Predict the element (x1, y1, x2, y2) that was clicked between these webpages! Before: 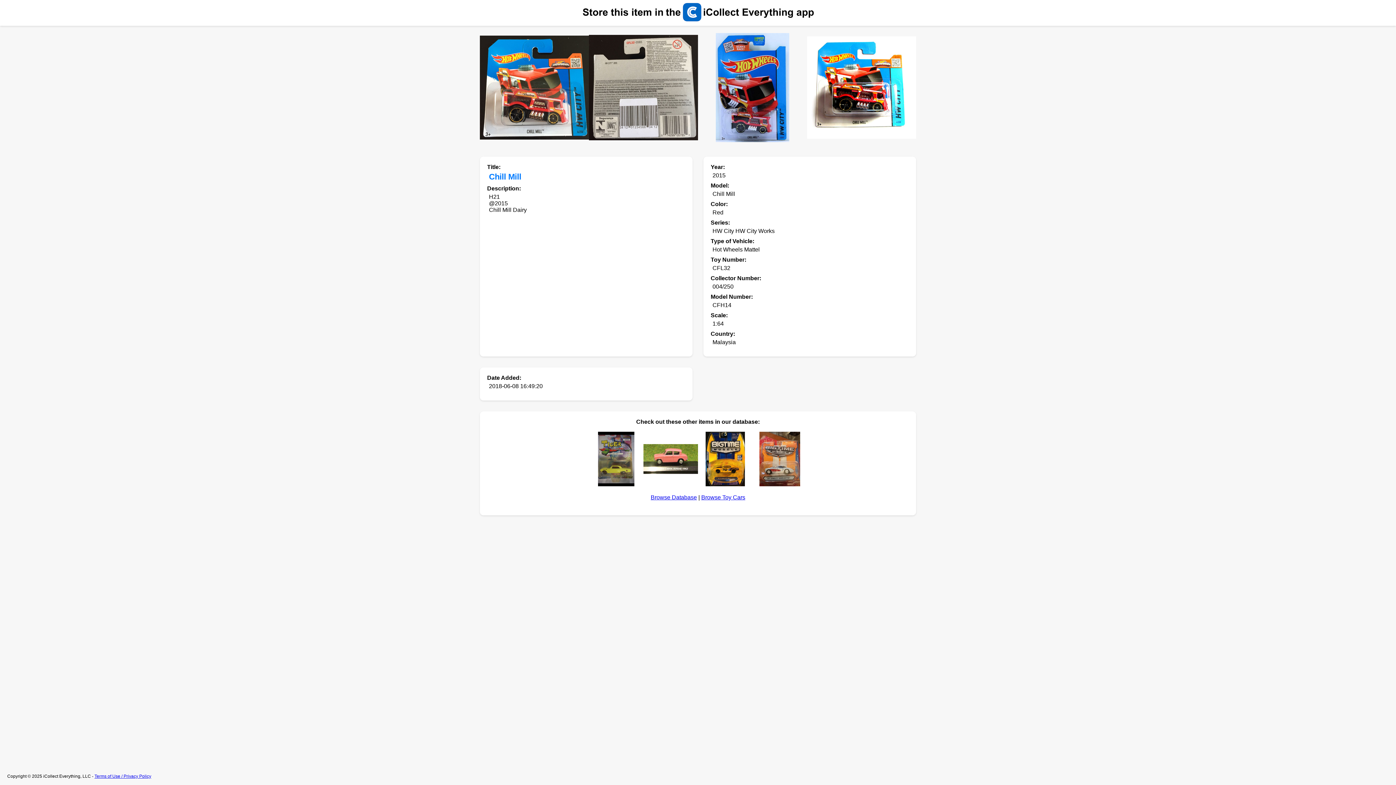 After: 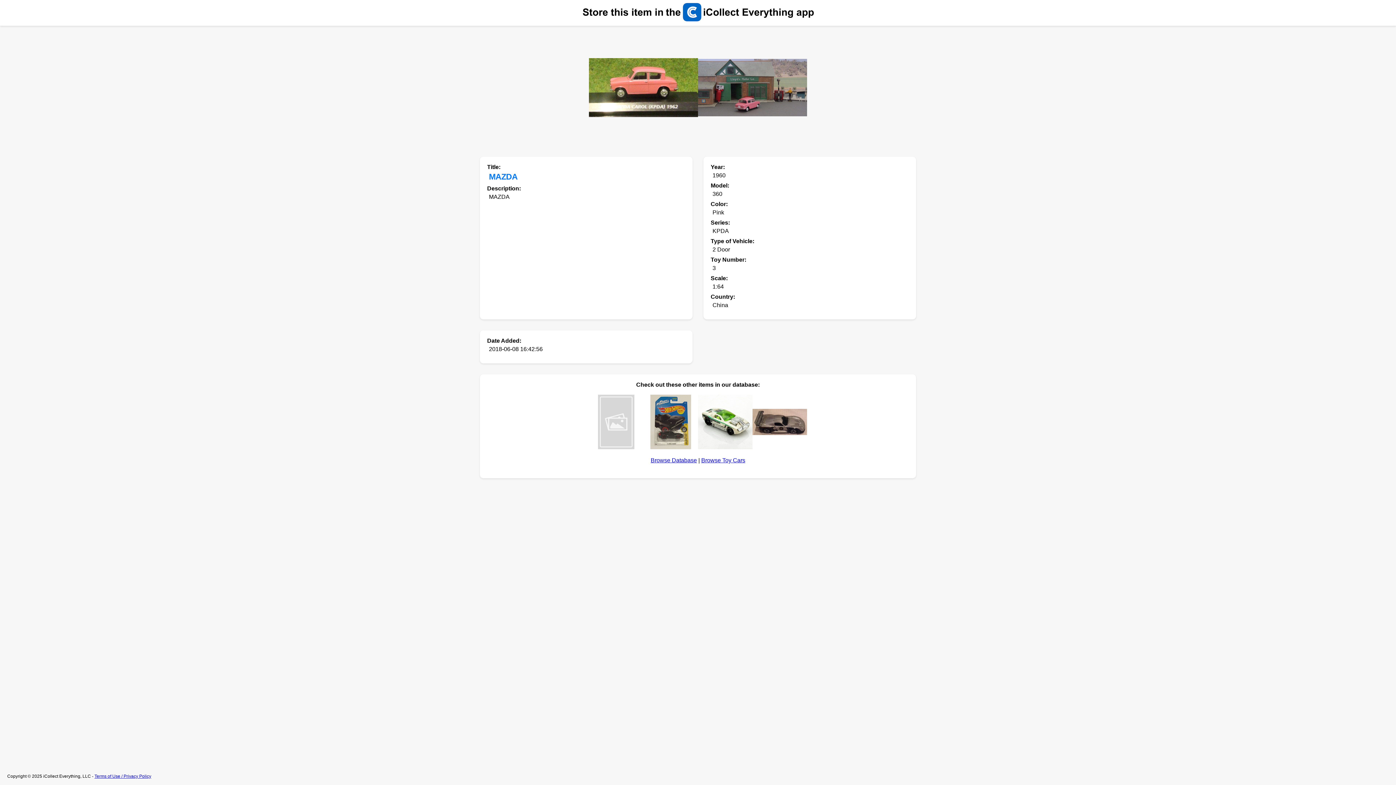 Action: bbox: (643, 444, 698, 475)